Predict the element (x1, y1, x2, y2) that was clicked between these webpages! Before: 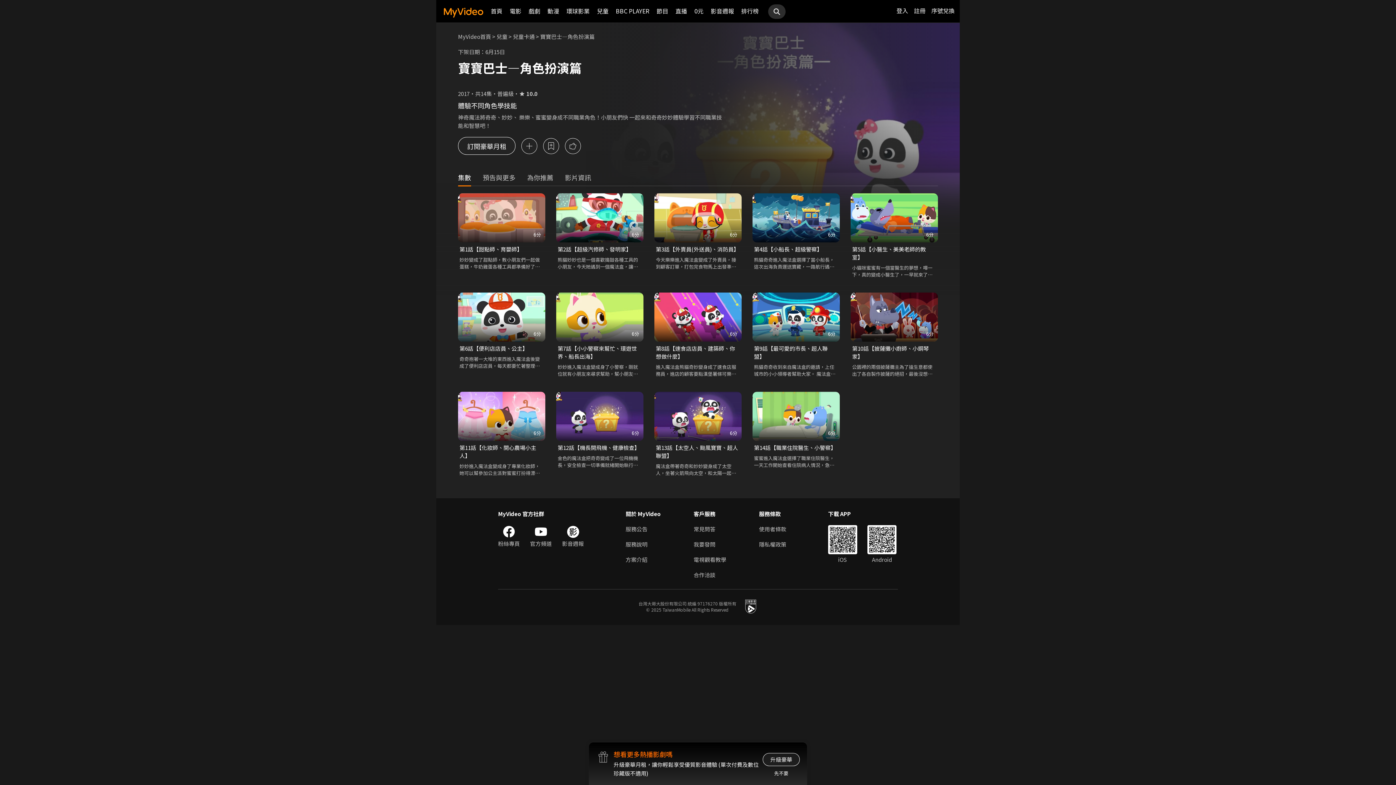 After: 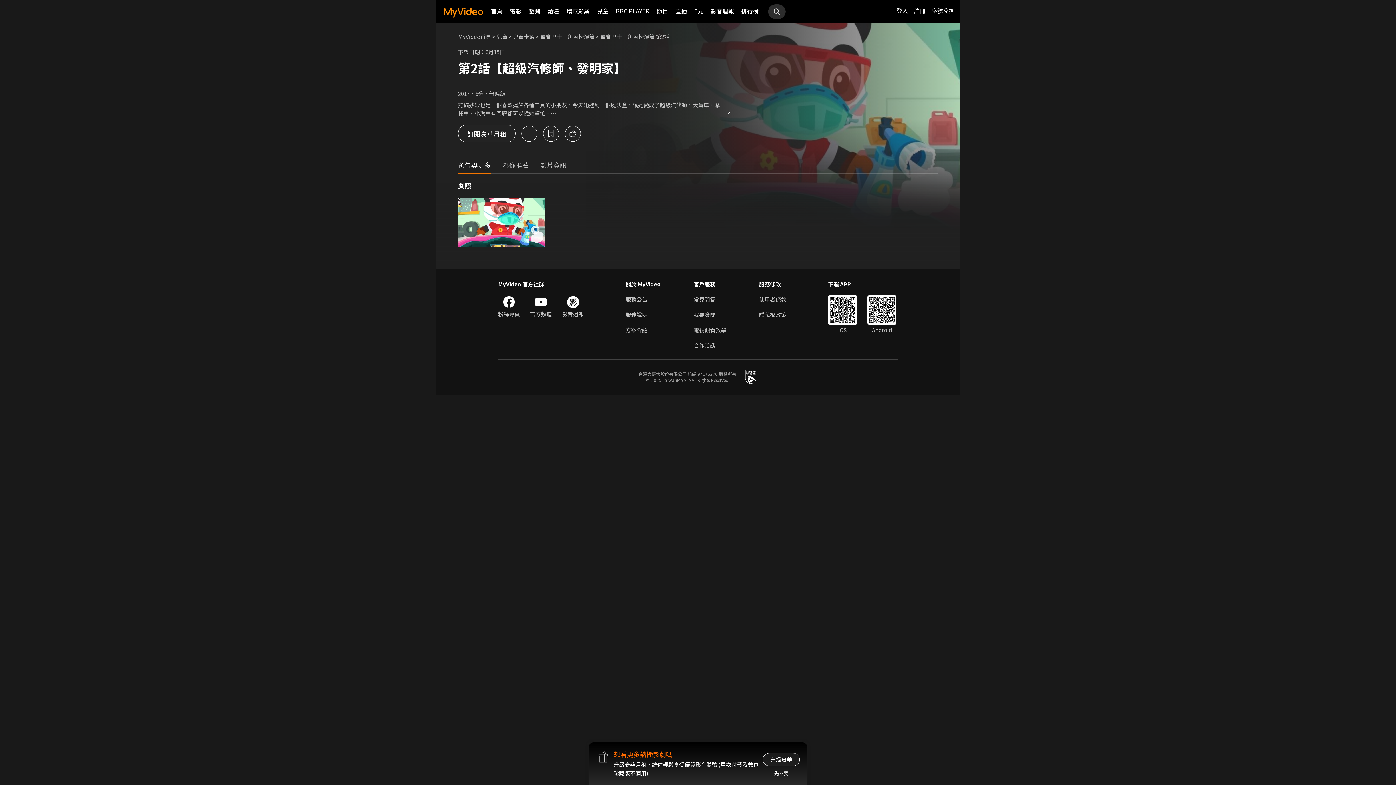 Action: label: 第2話【超級汽修師、發明家】 bbox: (557, 245, 642, 253)